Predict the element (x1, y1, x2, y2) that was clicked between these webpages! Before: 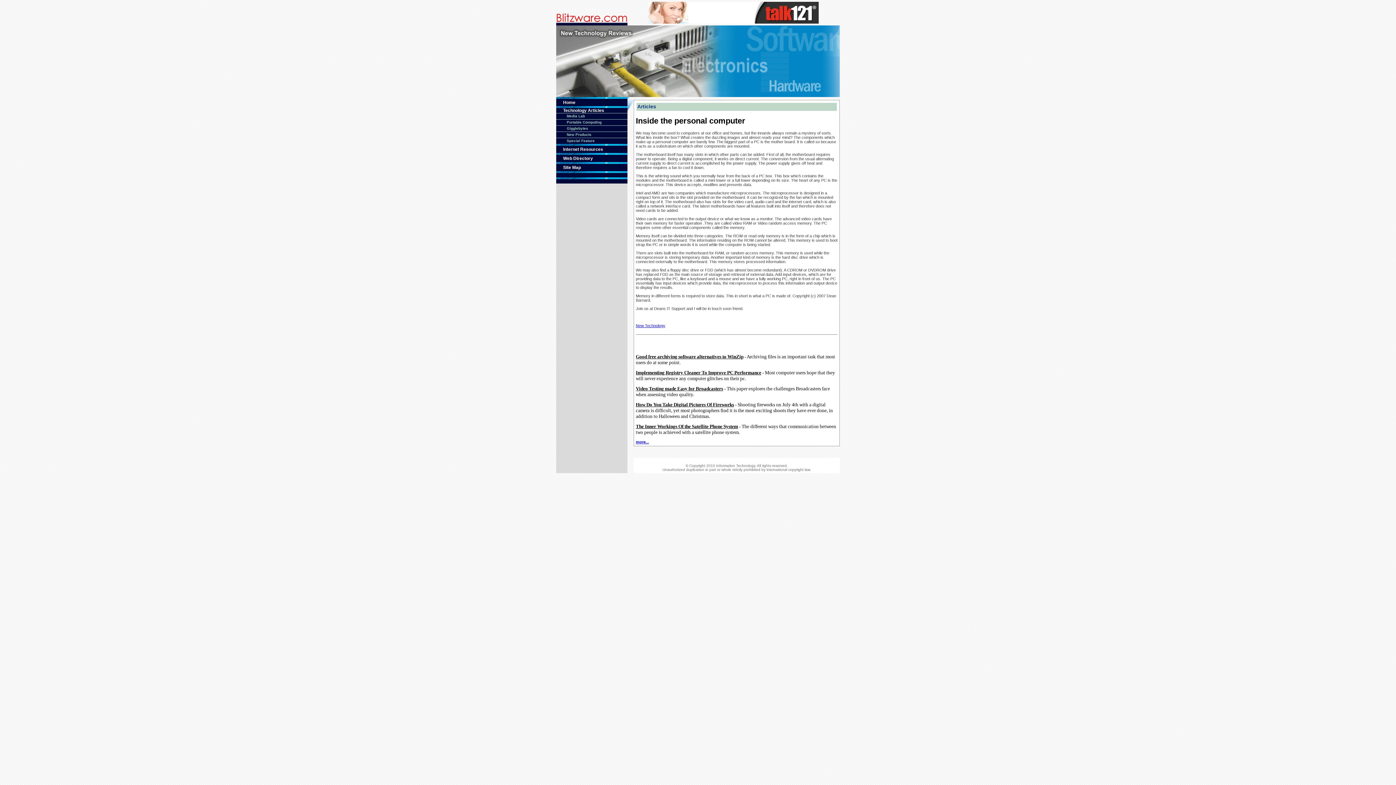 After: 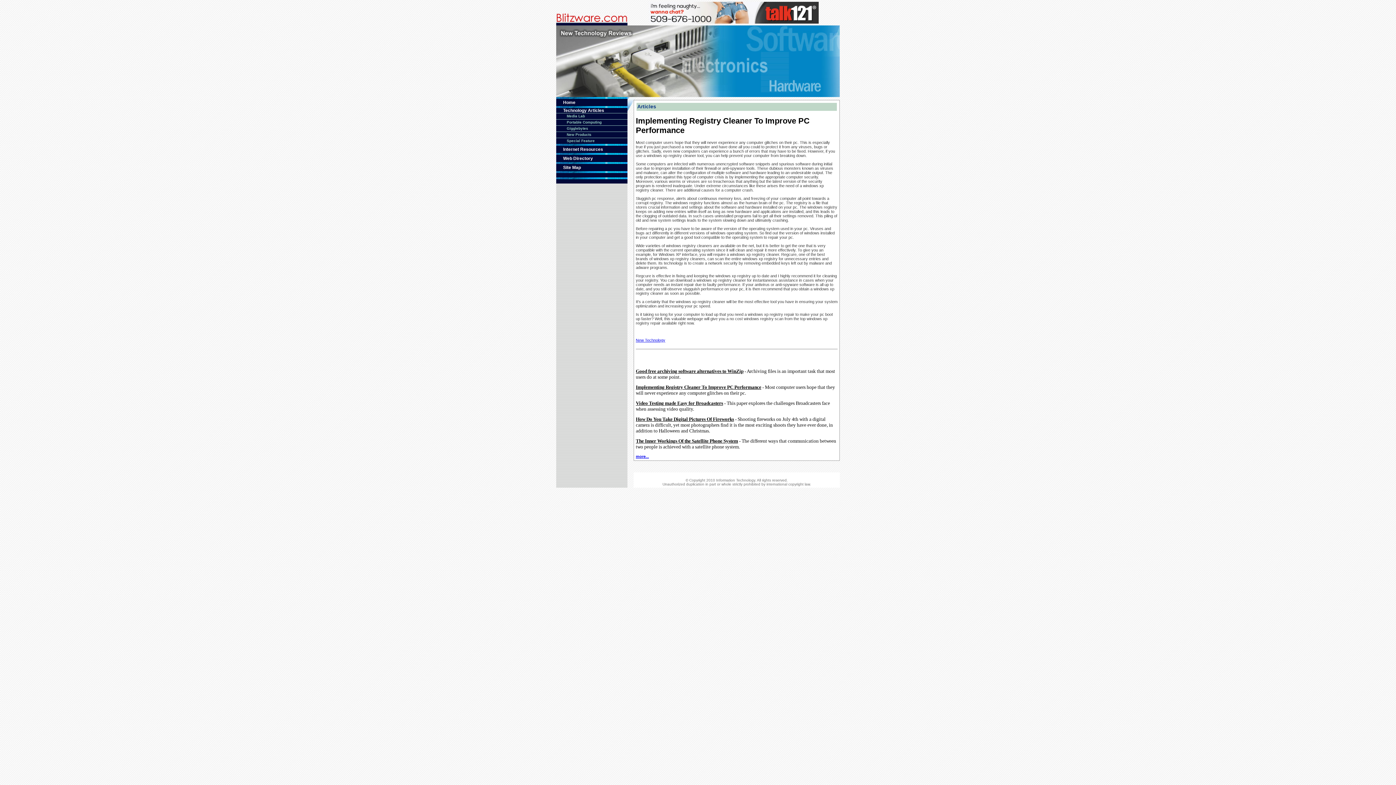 Action: bbox: (636, 370, 761, 375) label: Implementing Registry Cleaner To Improve PC Performance